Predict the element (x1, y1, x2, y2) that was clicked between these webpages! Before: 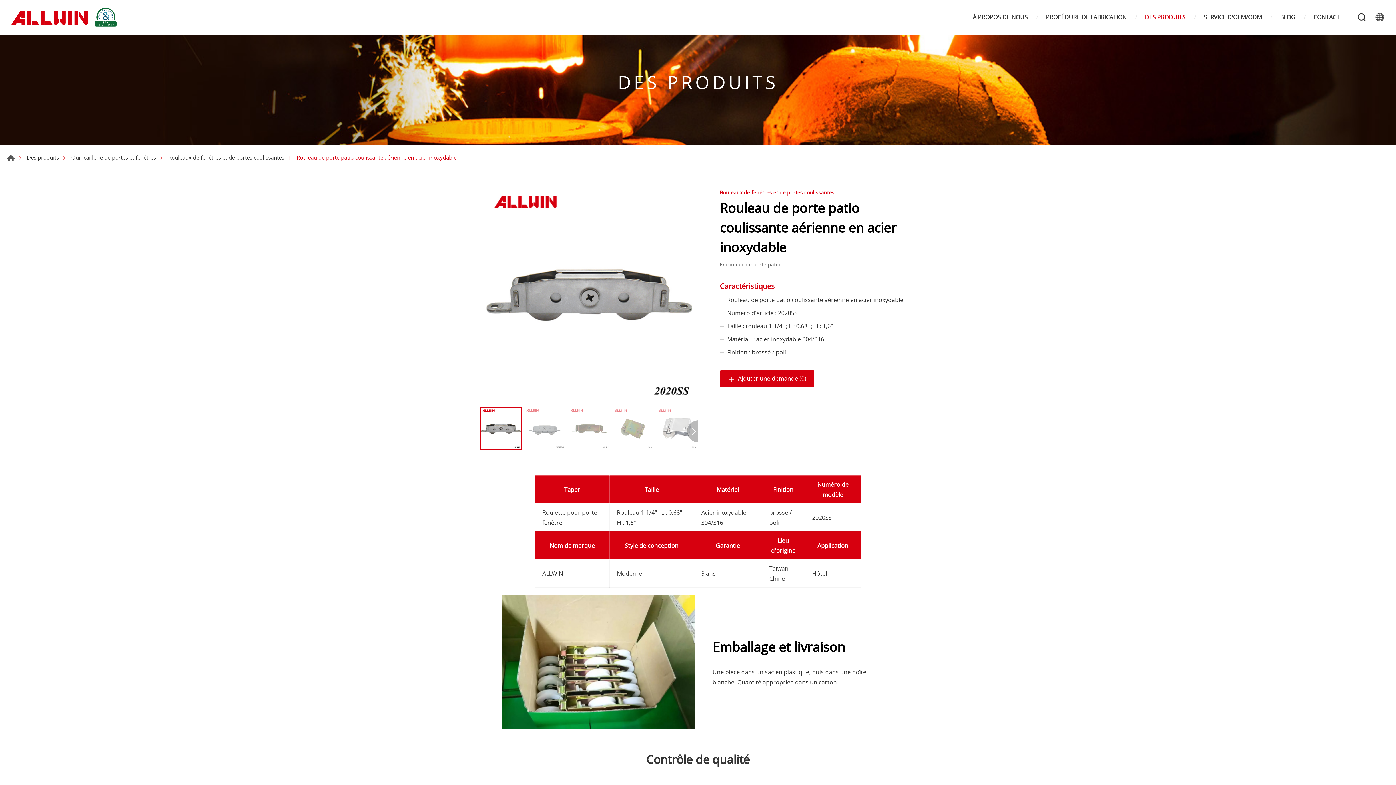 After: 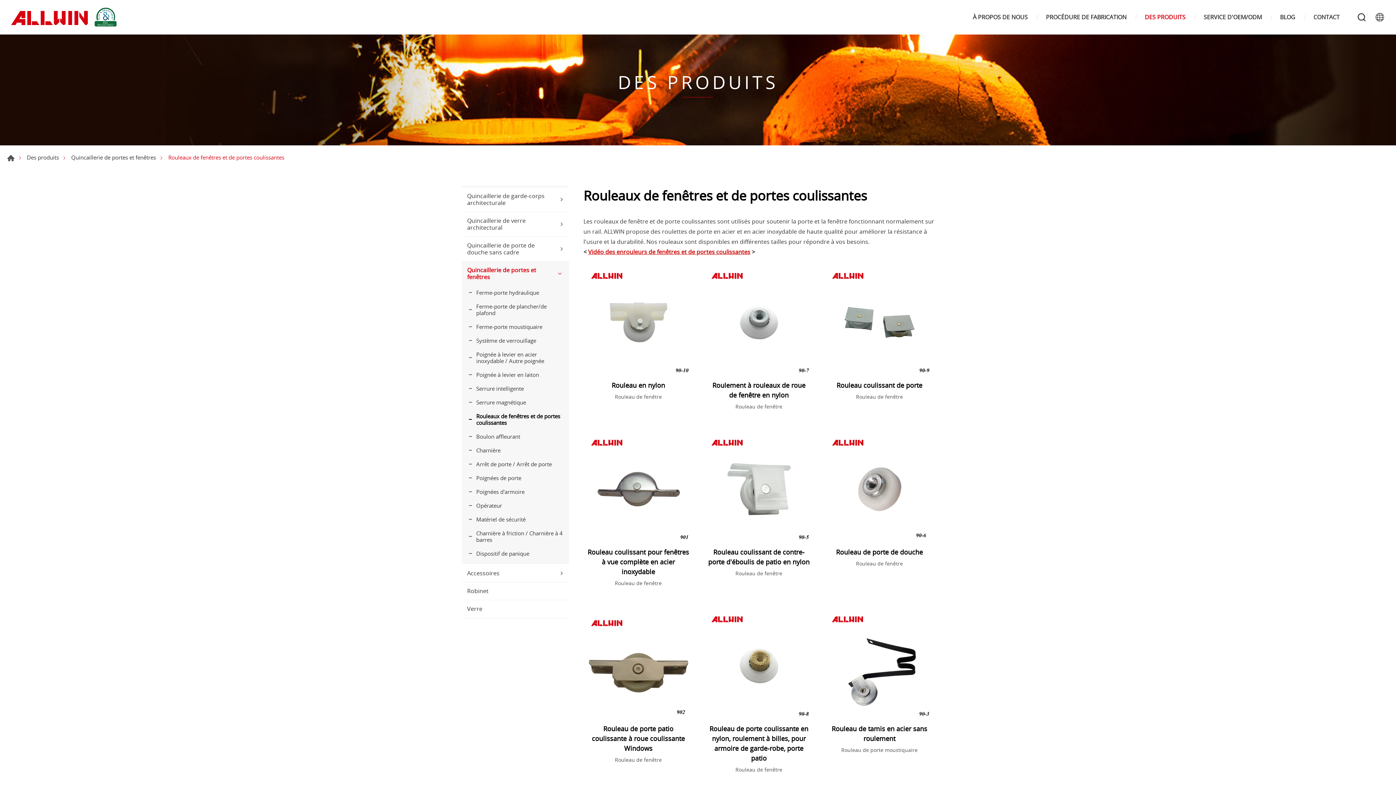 Action: label: Rouleaux de fenêtres et de portes coulissantes bbox: (168, 152, 284, 162)